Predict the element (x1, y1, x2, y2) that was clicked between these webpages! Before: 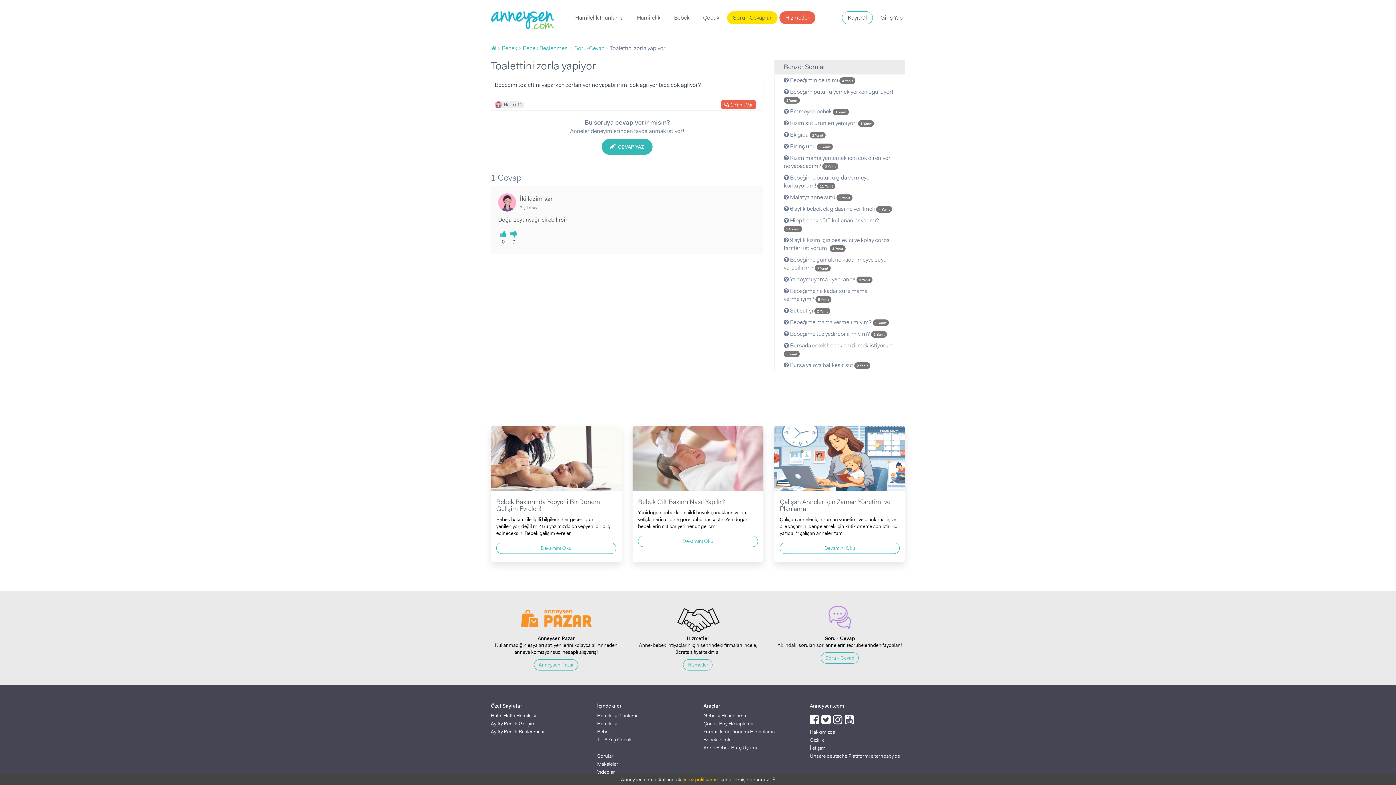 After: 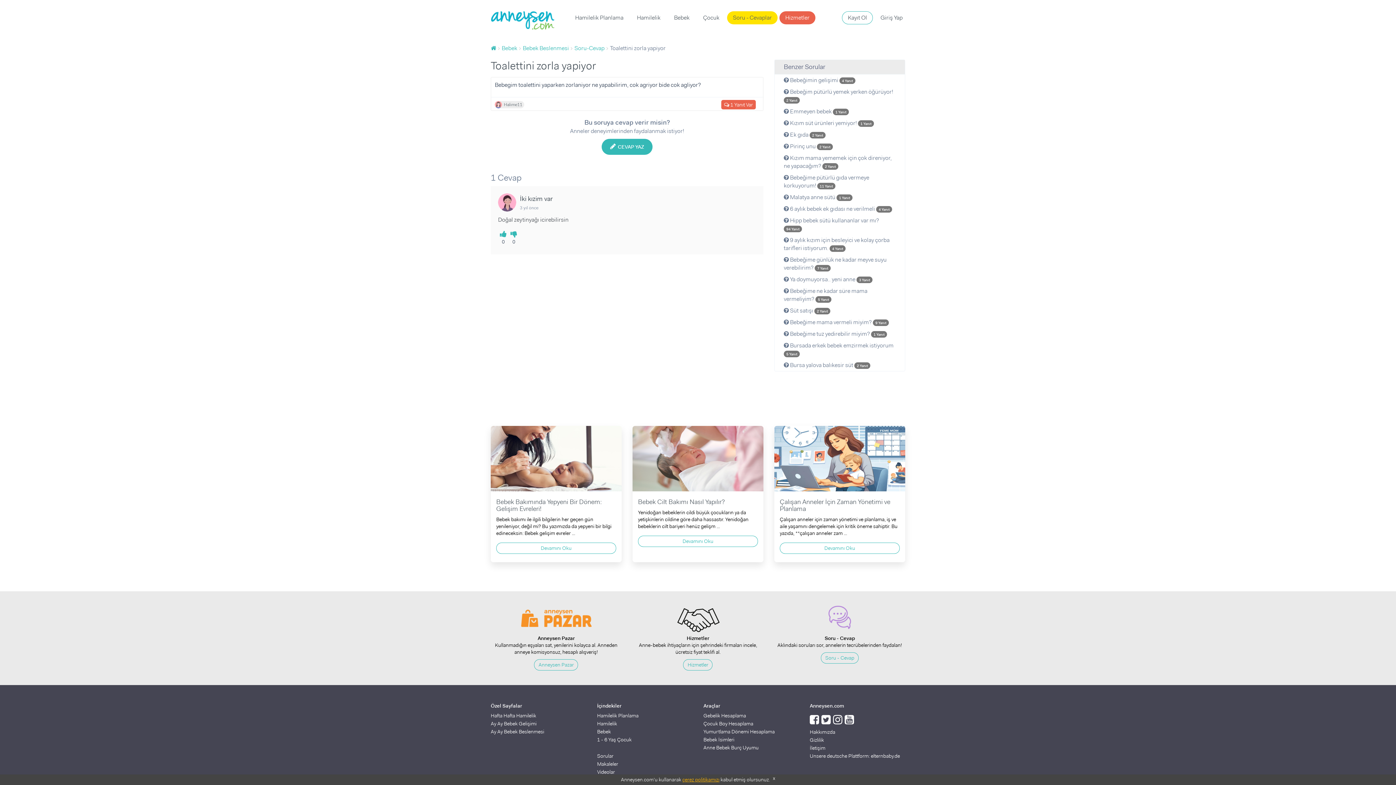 Action: label: çerez politikamızı bbox: (682, 776, 719, 783)